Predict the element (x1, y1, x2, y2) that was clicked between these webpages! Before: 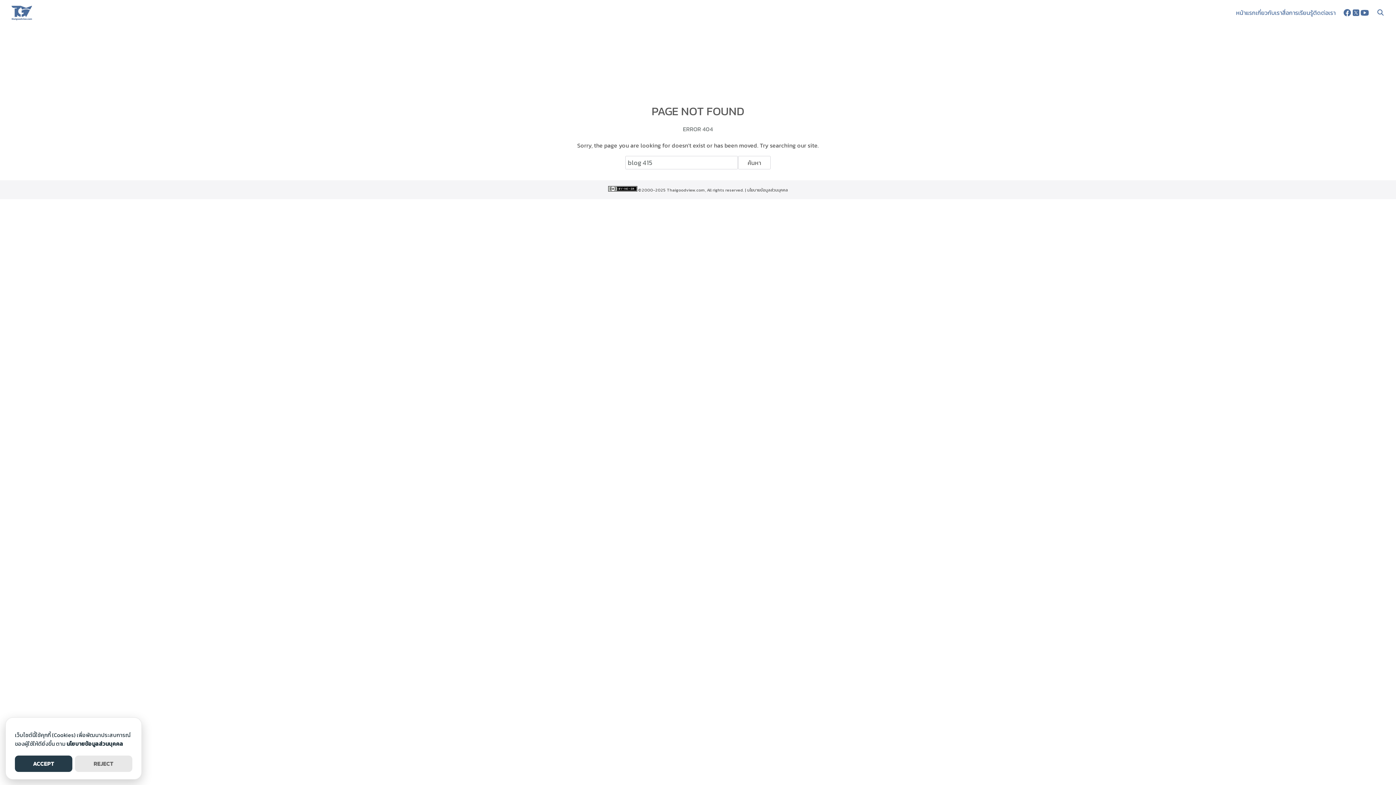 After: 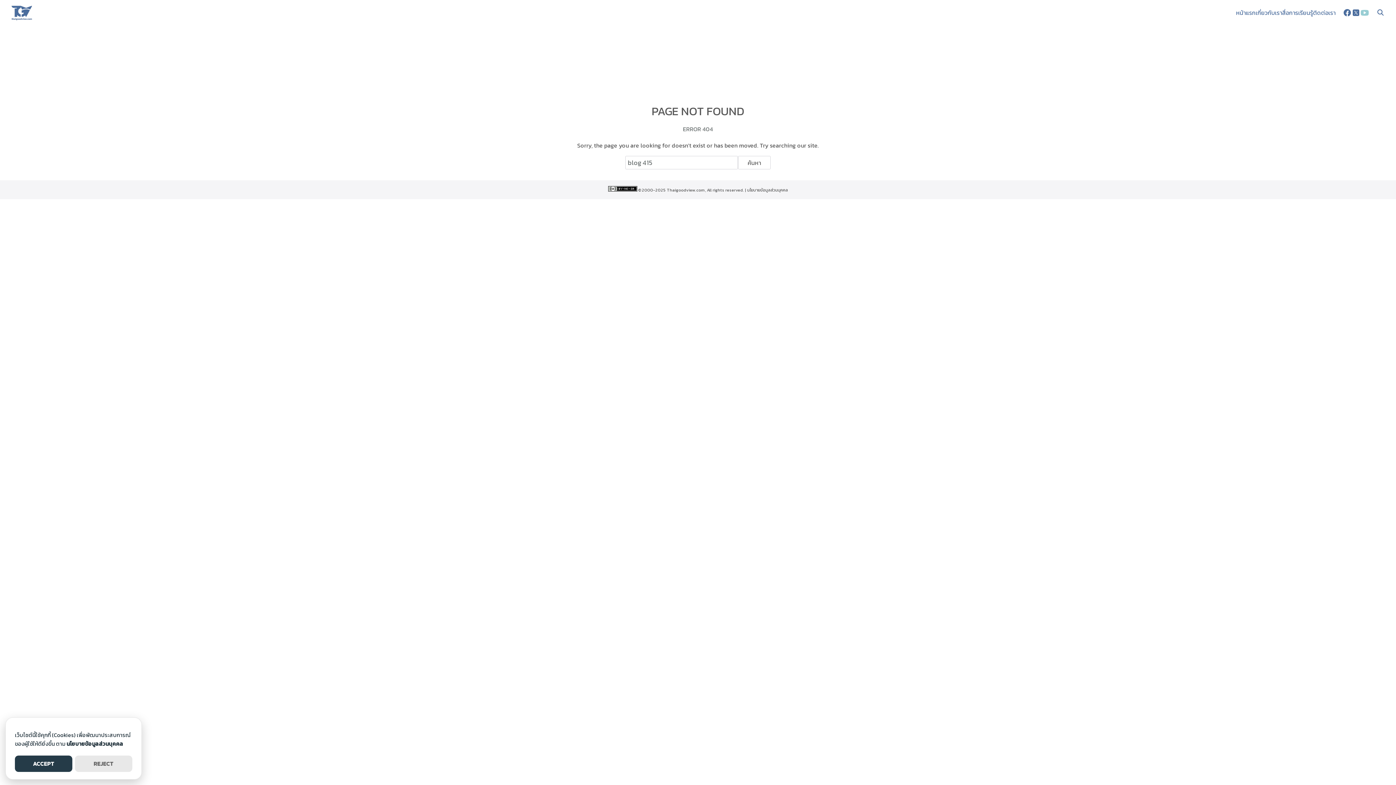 Action: bbox: (1360, 8, 1369, 17) label: youtube